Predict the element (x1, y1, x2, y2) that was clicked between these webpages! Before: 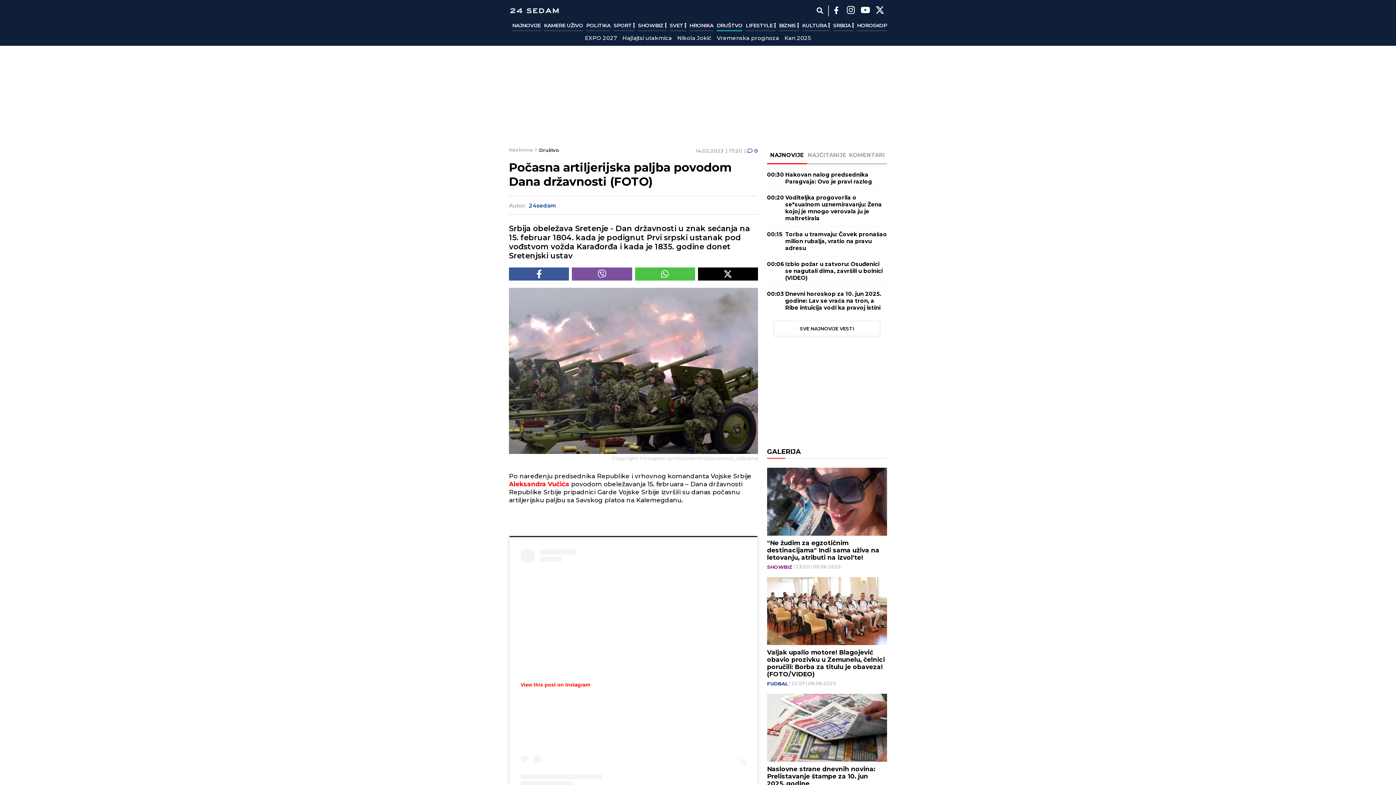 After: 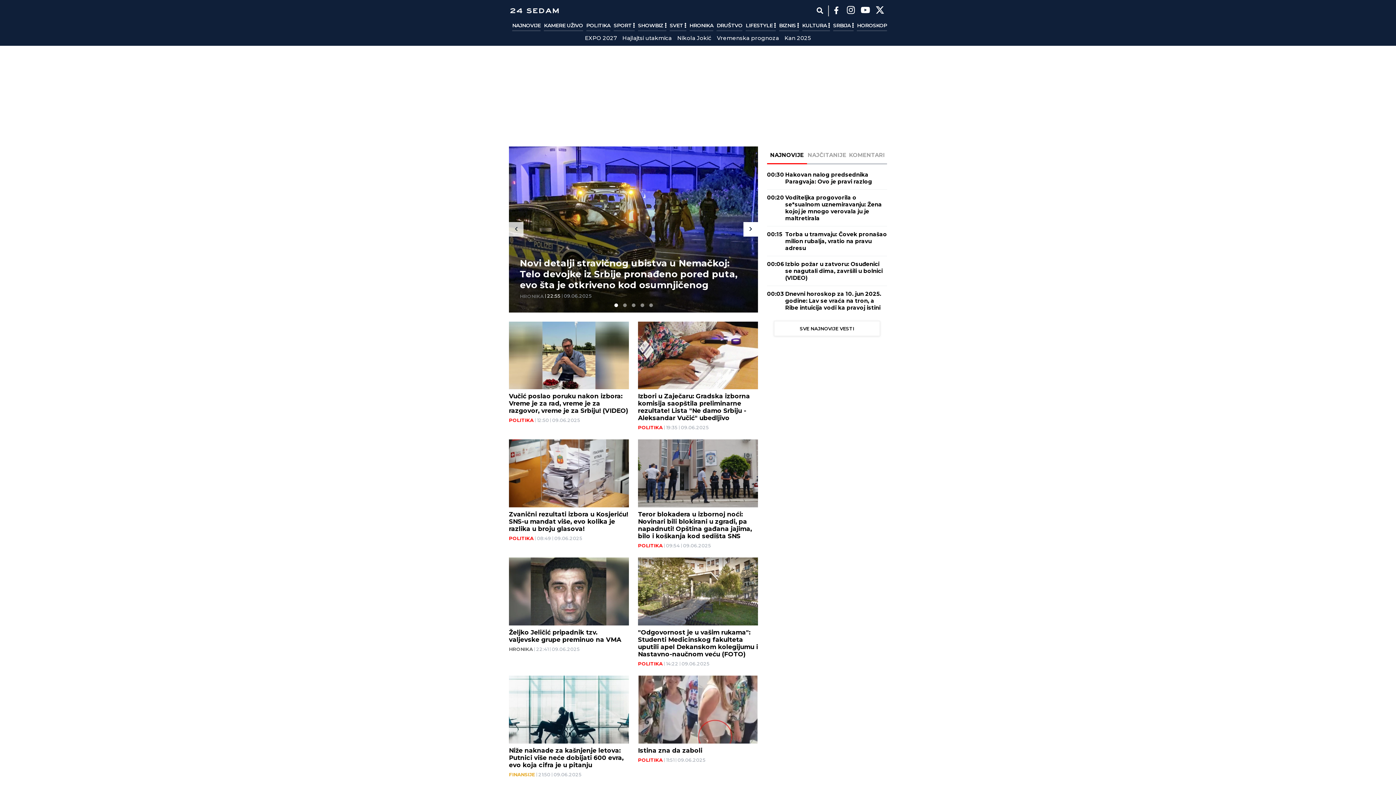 Action: bbox: (509, 4, 560, 17) label: 24sedam.rs